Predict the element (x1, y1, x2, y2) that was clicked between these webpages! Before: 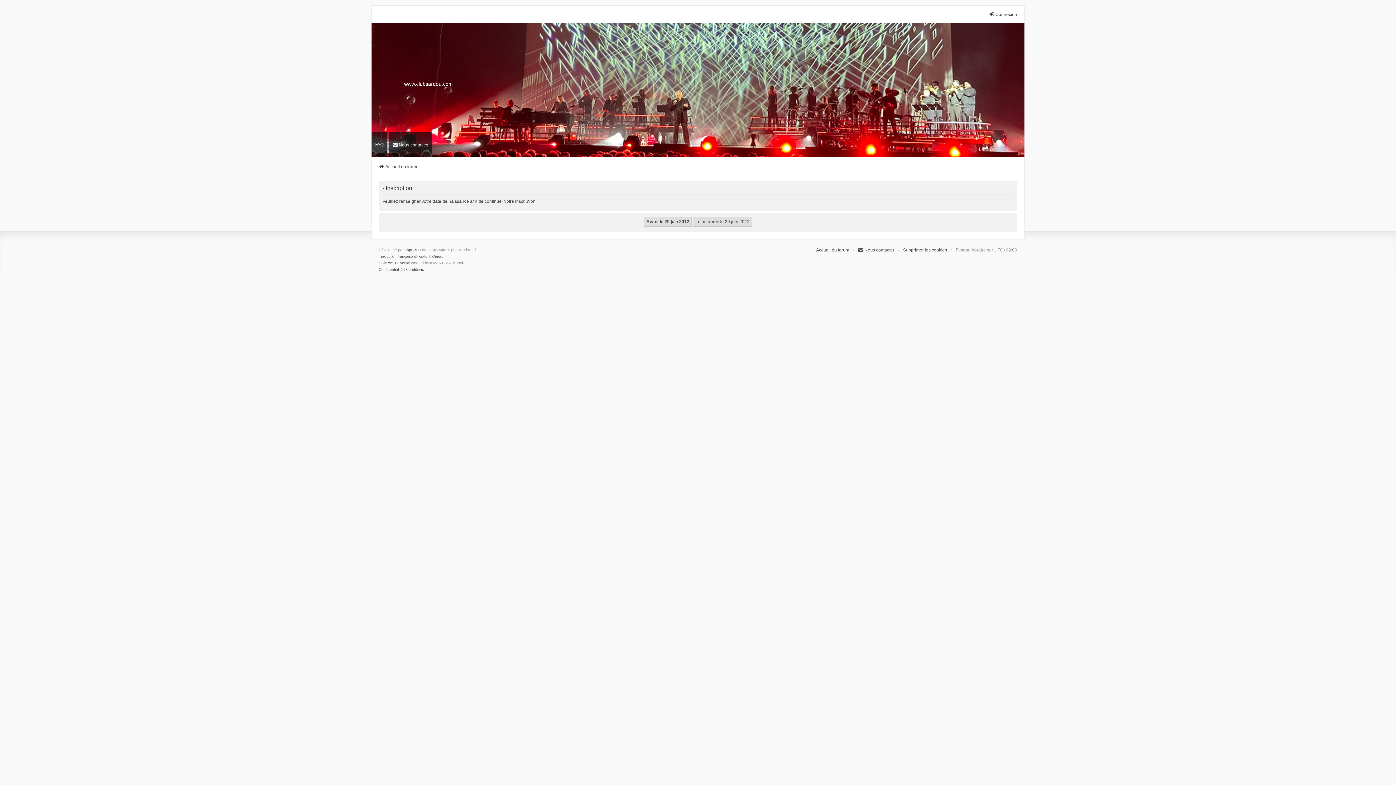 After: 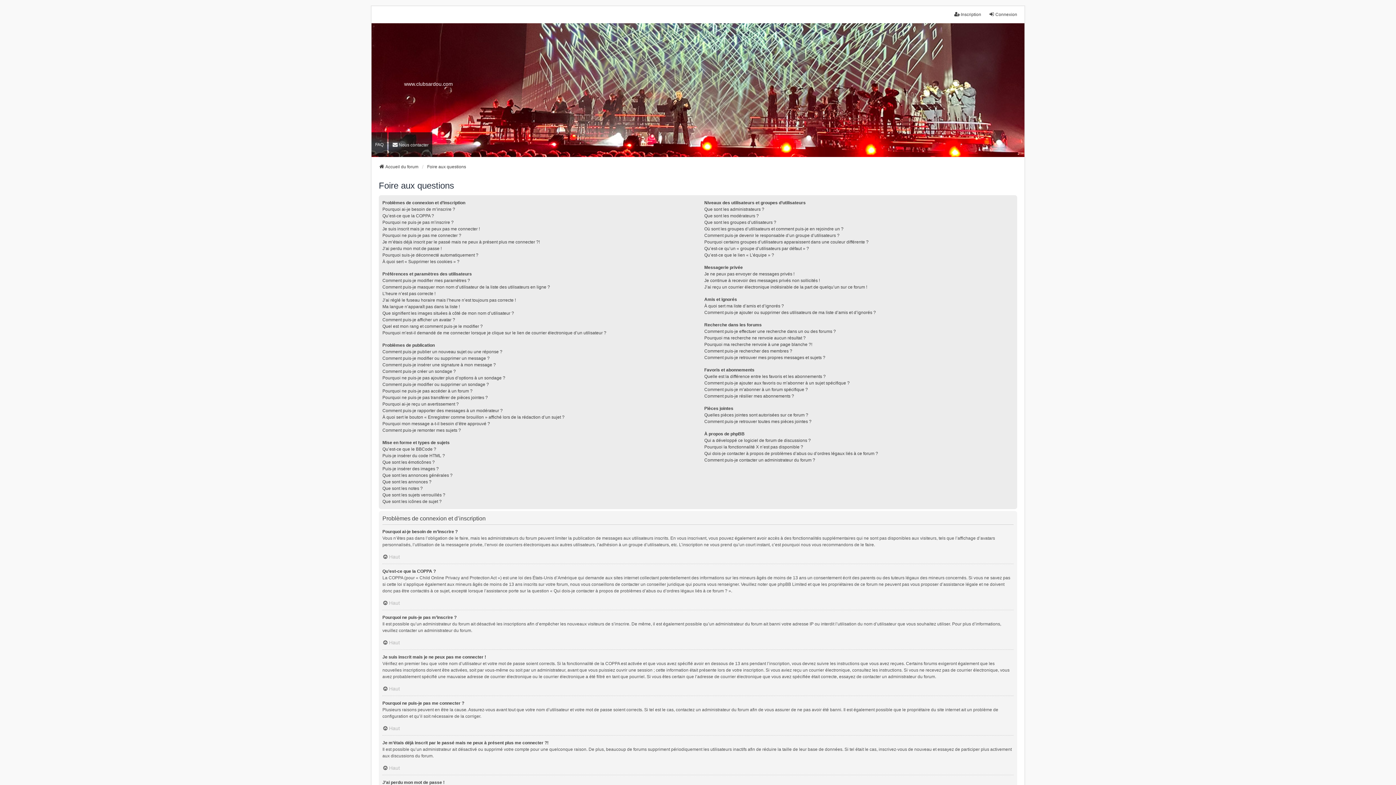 Action: label: FAQ bbox: (371, 132, 387, 156)